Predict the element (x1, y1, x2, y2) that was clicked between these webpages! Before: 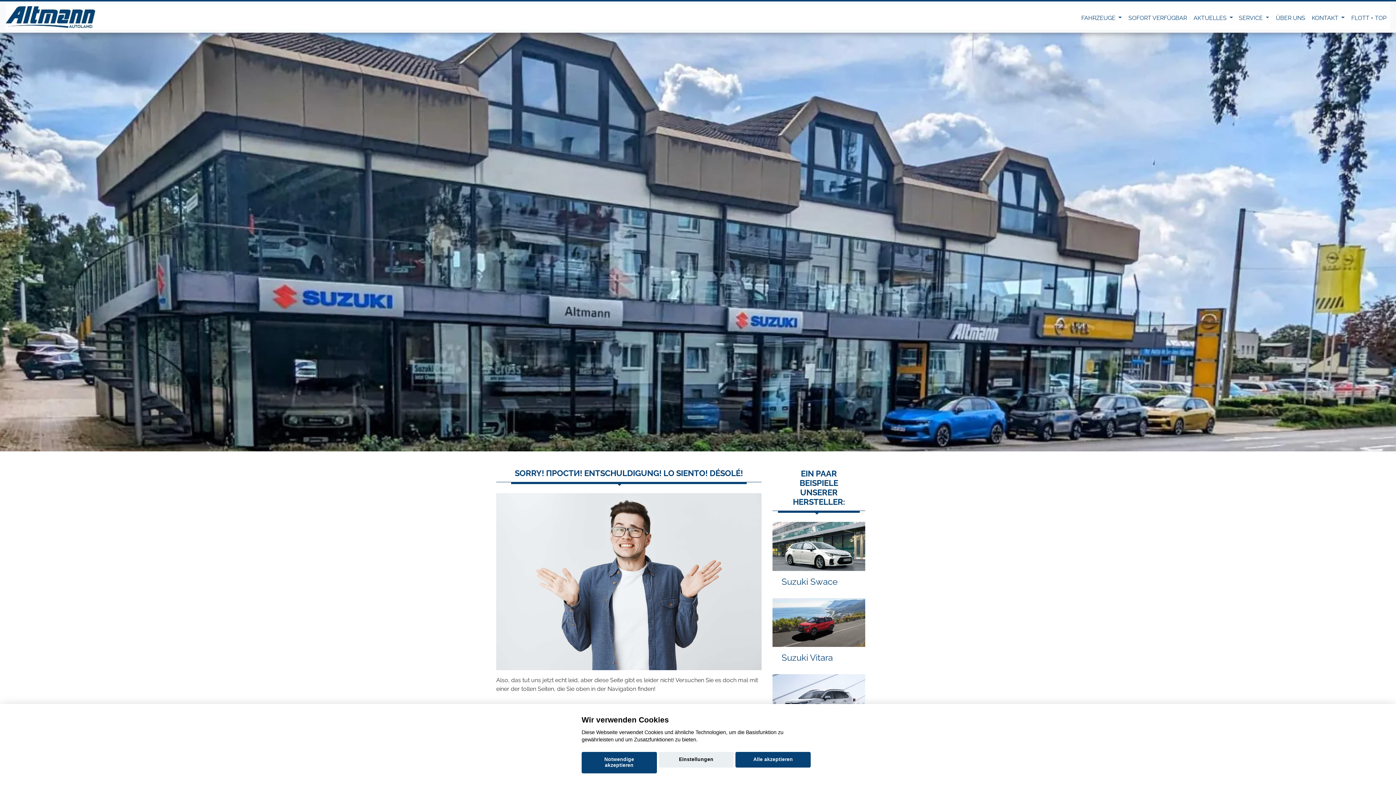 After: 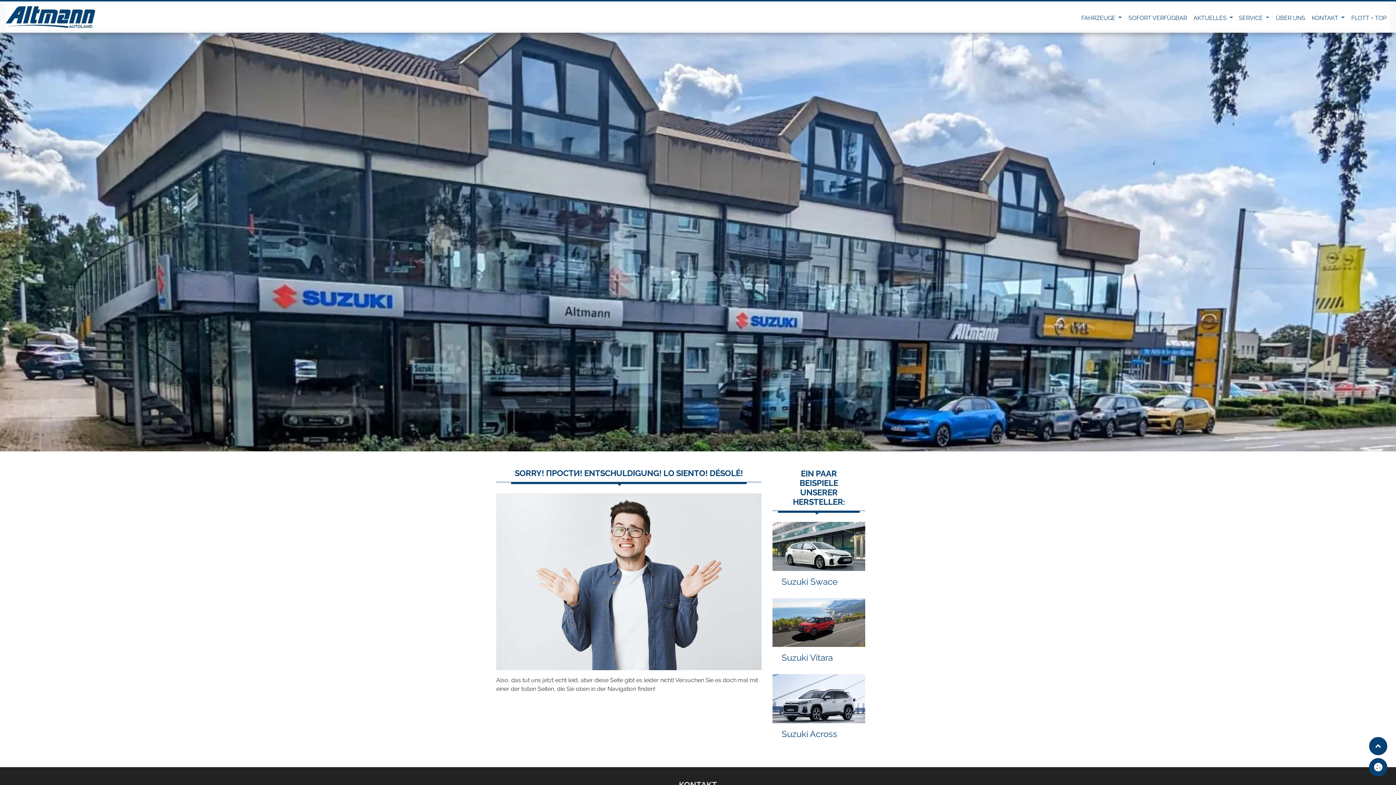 Action: label: Alle akzeptieren bbox: (735, 752, 810, 768)